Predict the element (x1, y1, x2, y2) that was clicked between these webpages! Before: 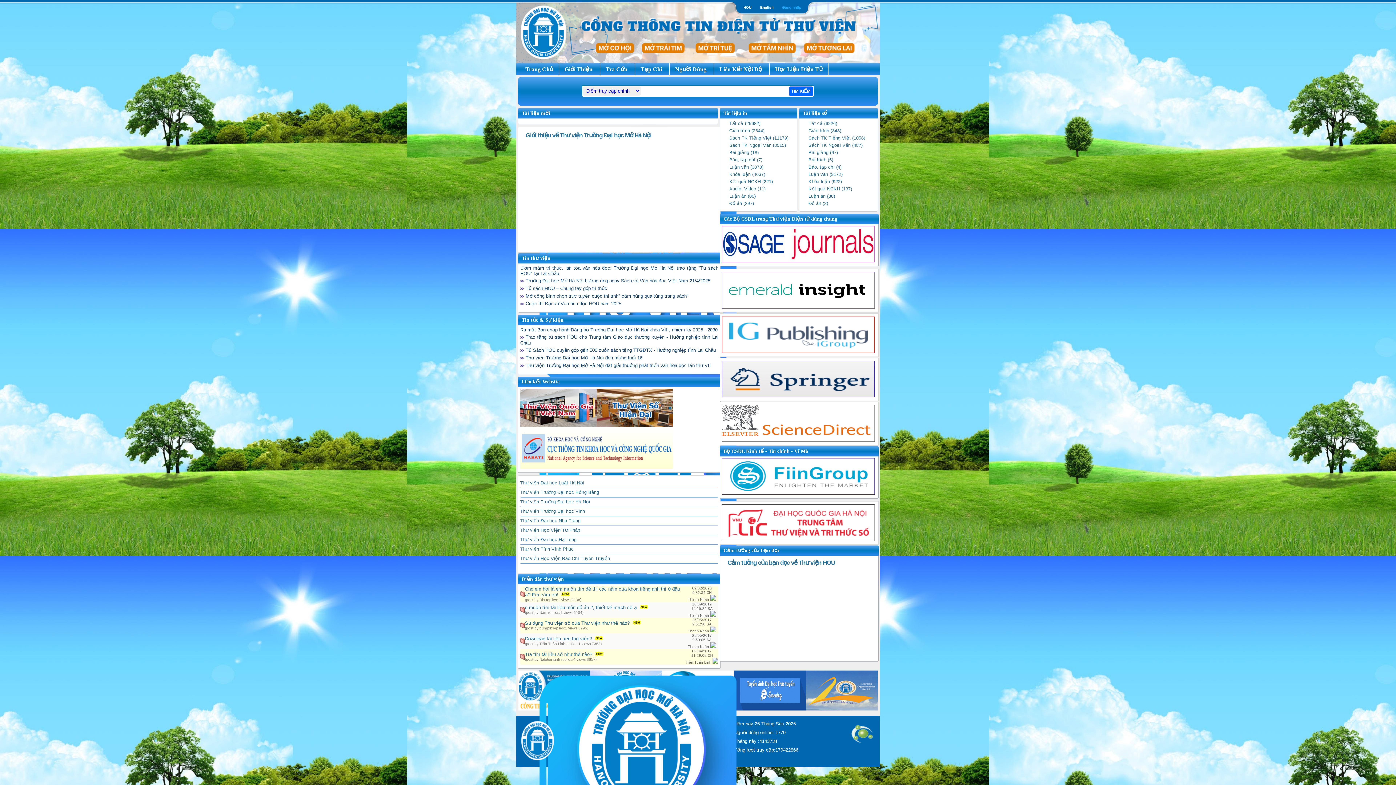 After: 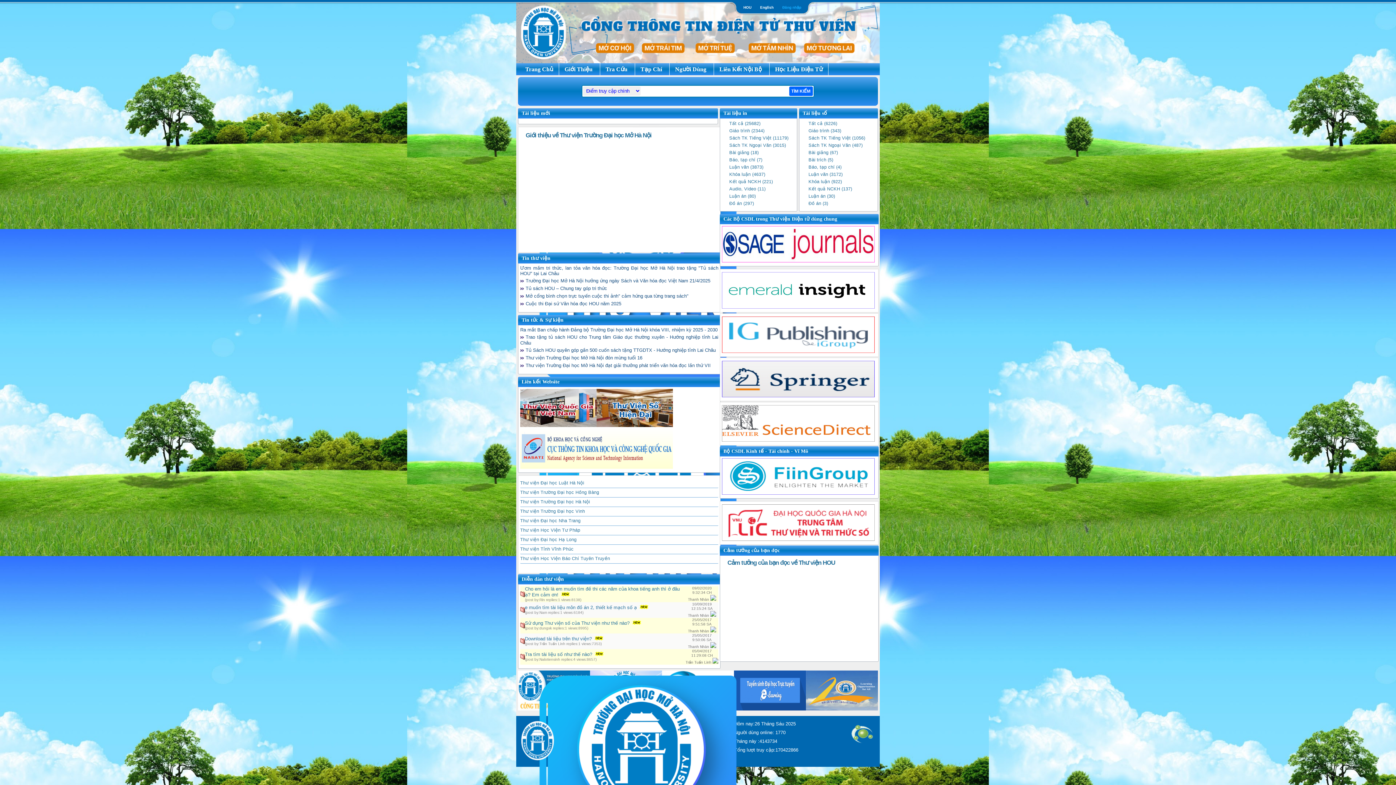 Action: bbox: (596, 423, 673, 428)